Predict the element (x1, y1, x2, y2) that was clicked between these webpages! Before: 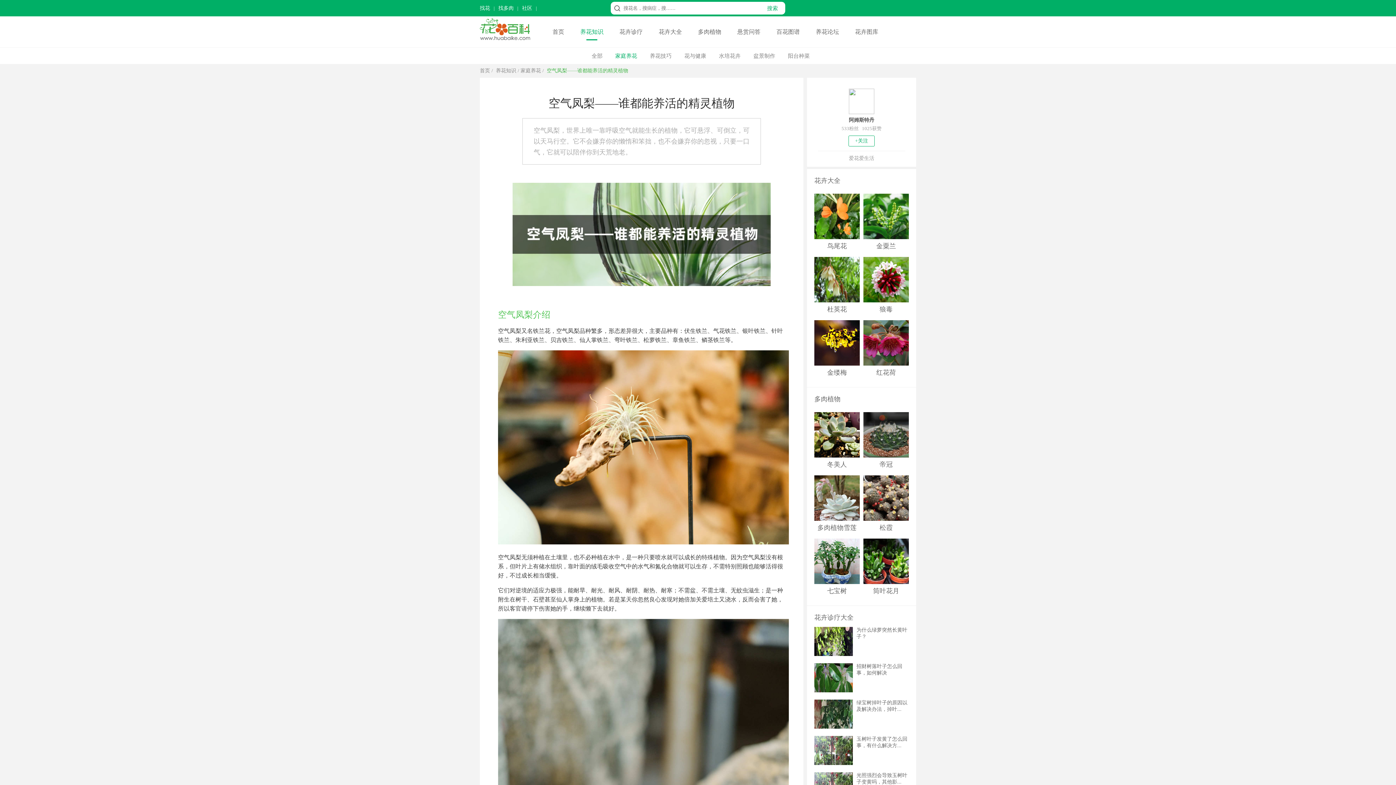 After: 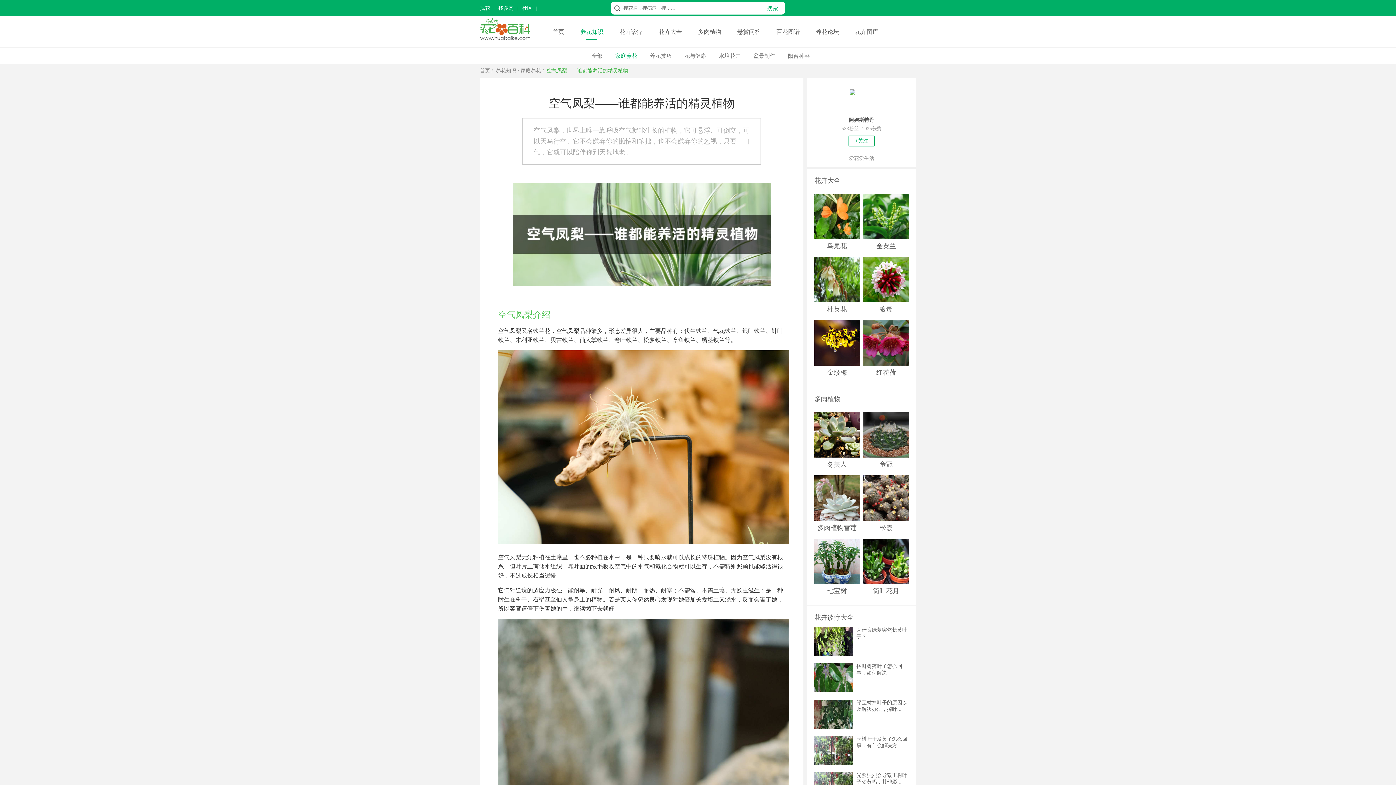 Action: bbox: (814, 412, 860, 457)